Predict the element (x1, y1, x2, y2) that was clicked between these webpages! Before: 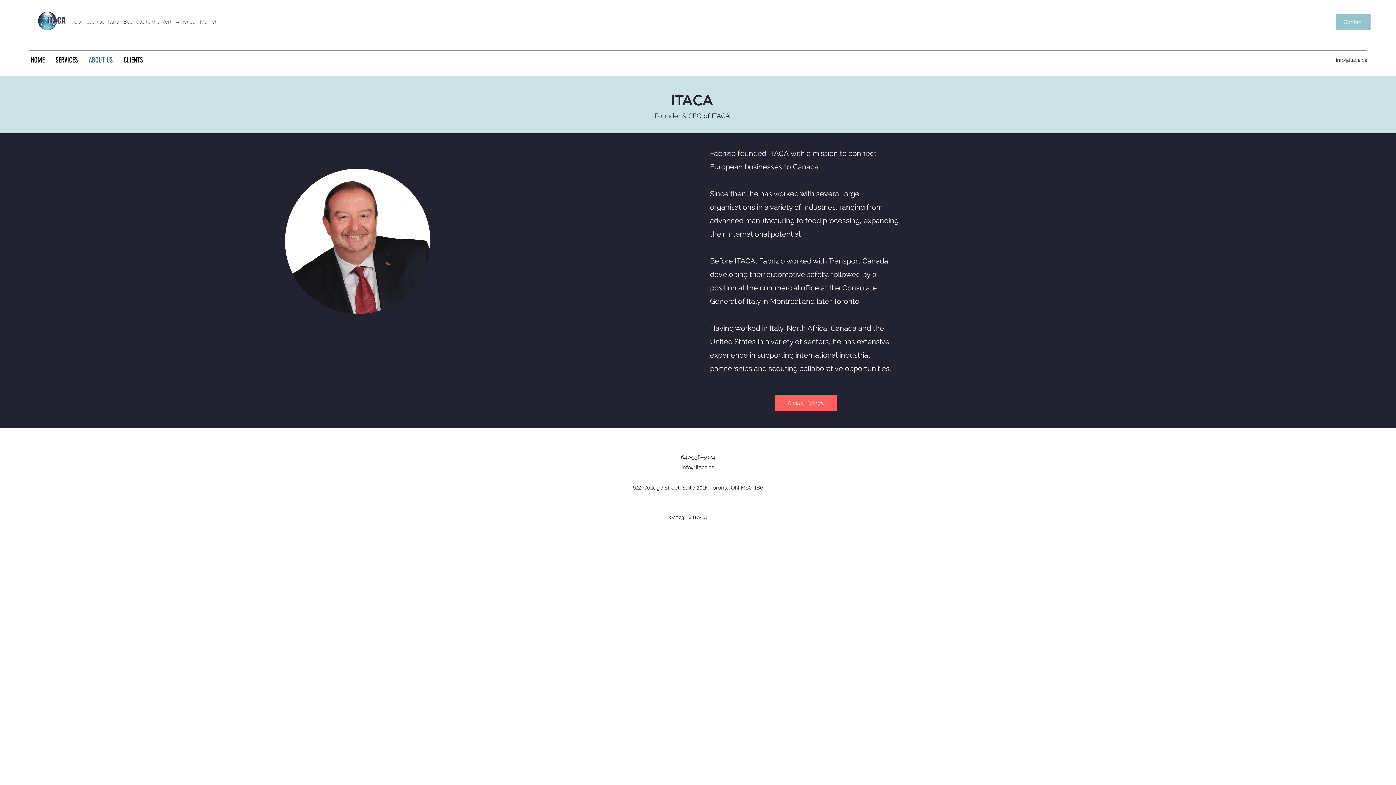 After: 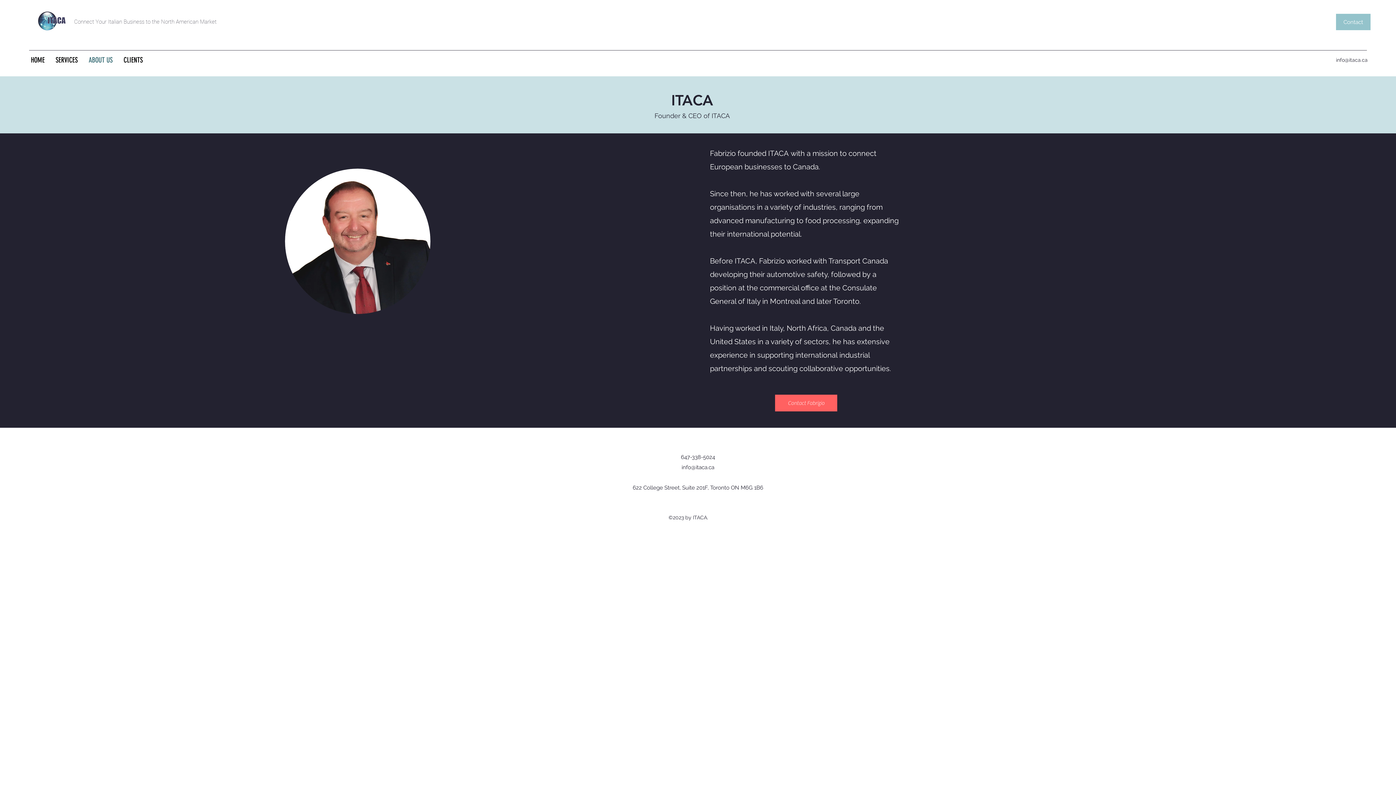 Action: bbox: (681, 464, 714, 470) label: info@itaca.ca